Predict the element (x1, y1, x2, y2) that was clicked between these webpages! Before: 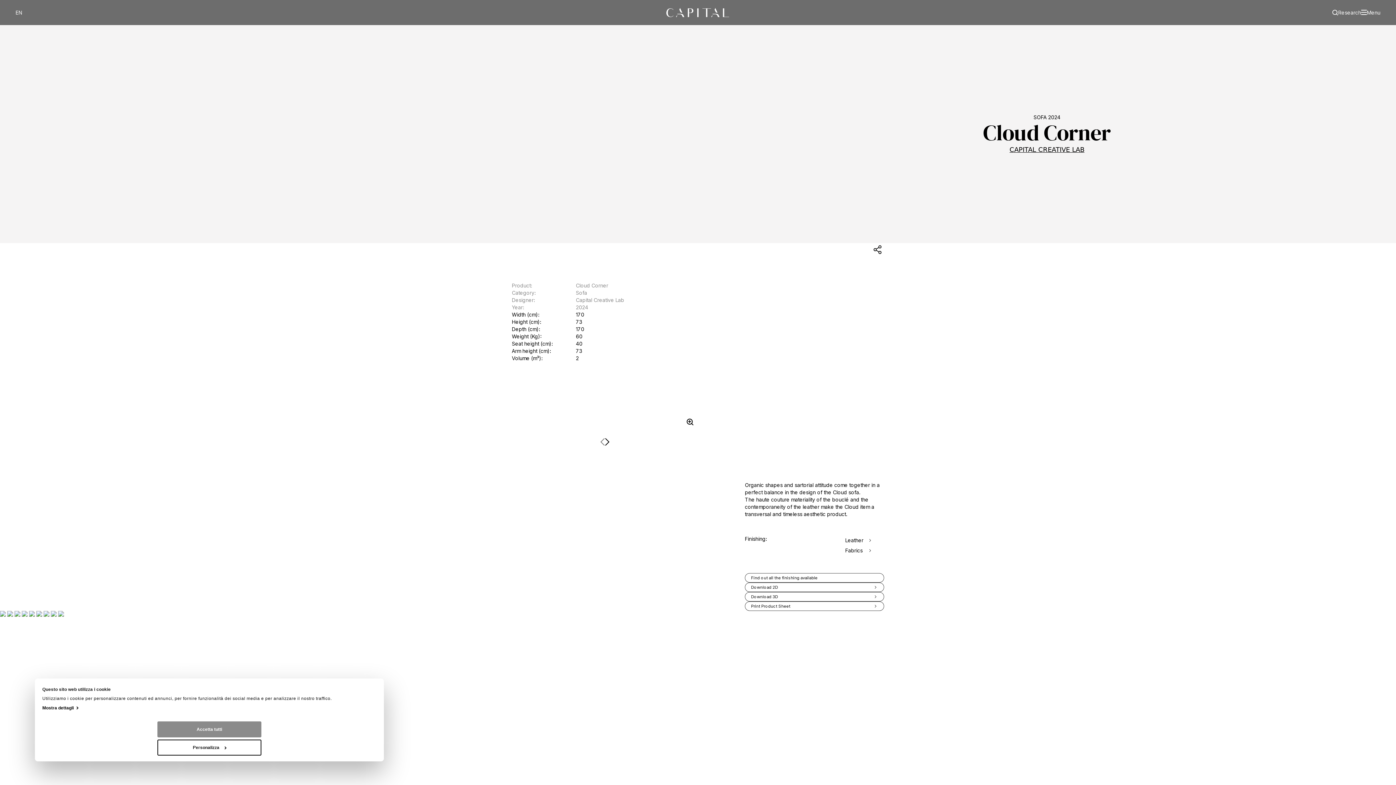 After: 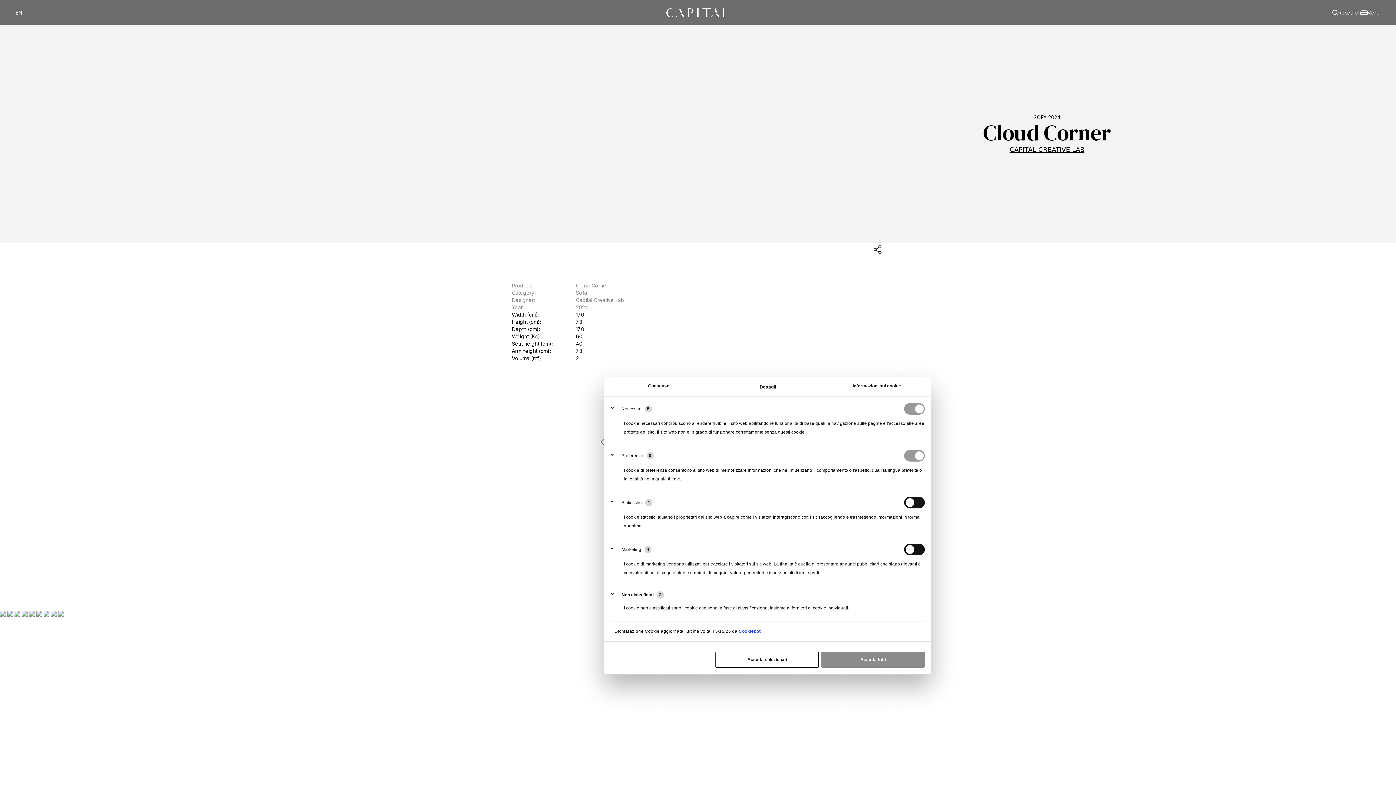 Action: label: Personalizza bbox: (157, 740, 261, 756)